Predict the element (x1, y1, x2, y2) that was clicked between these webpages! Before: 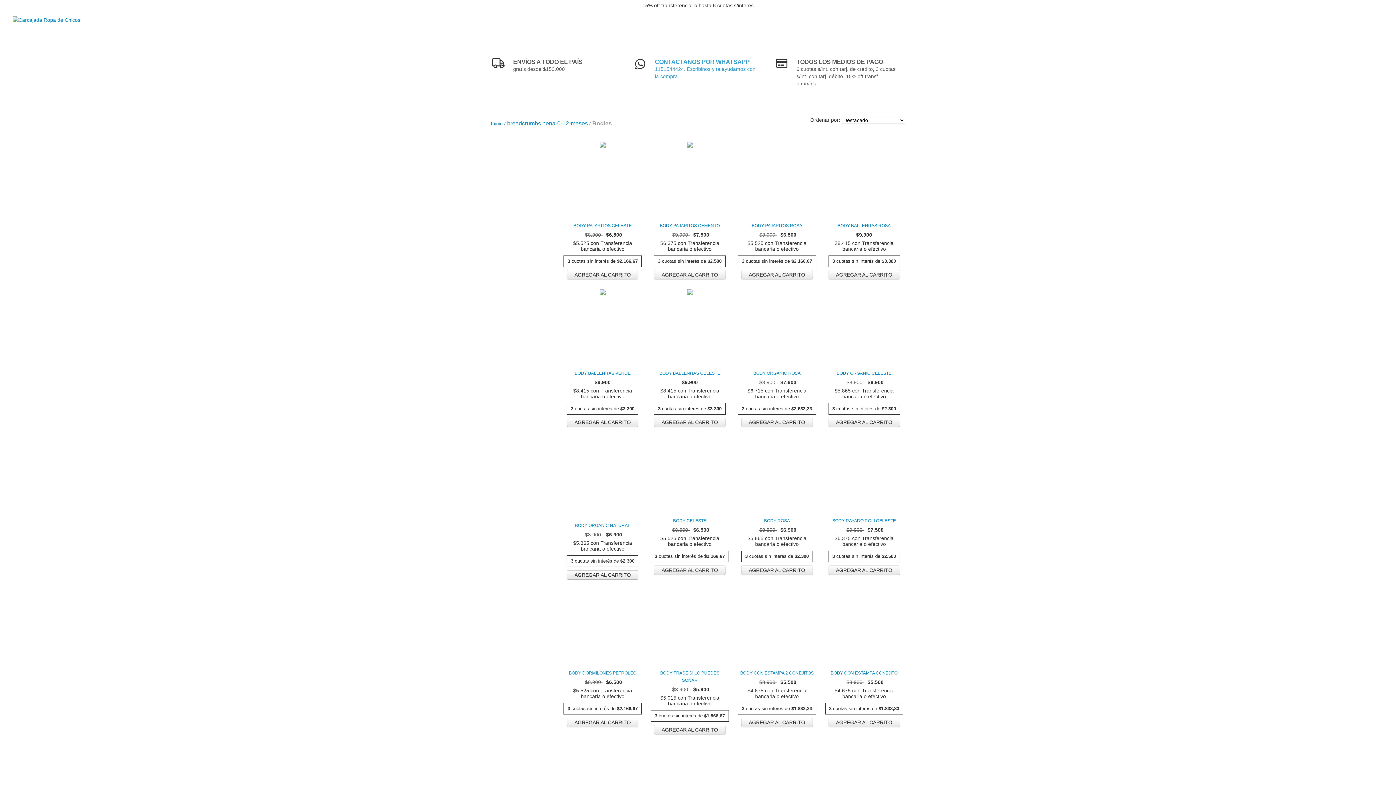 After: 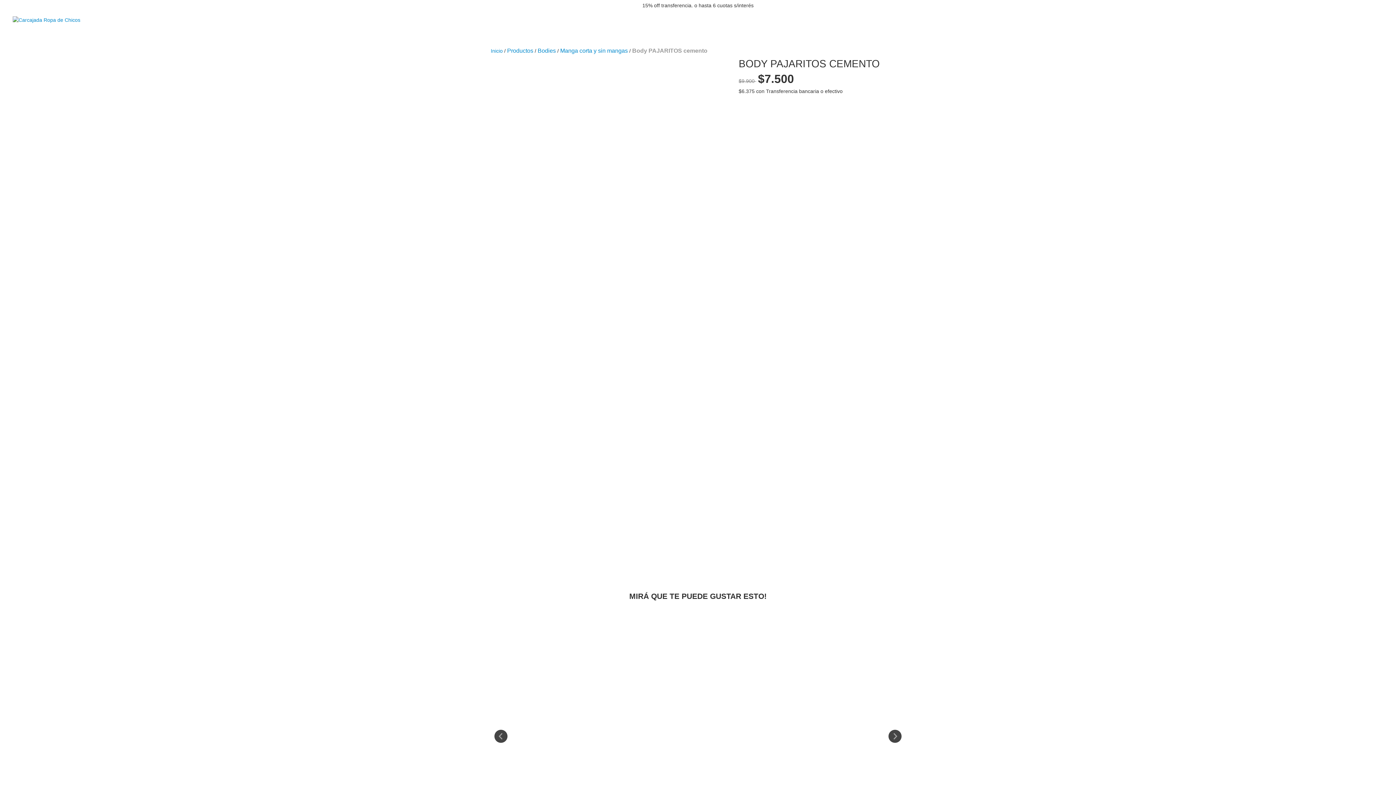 Action: label: Body PAJARITOS cemento bbox: (652, 222, 727, 229)